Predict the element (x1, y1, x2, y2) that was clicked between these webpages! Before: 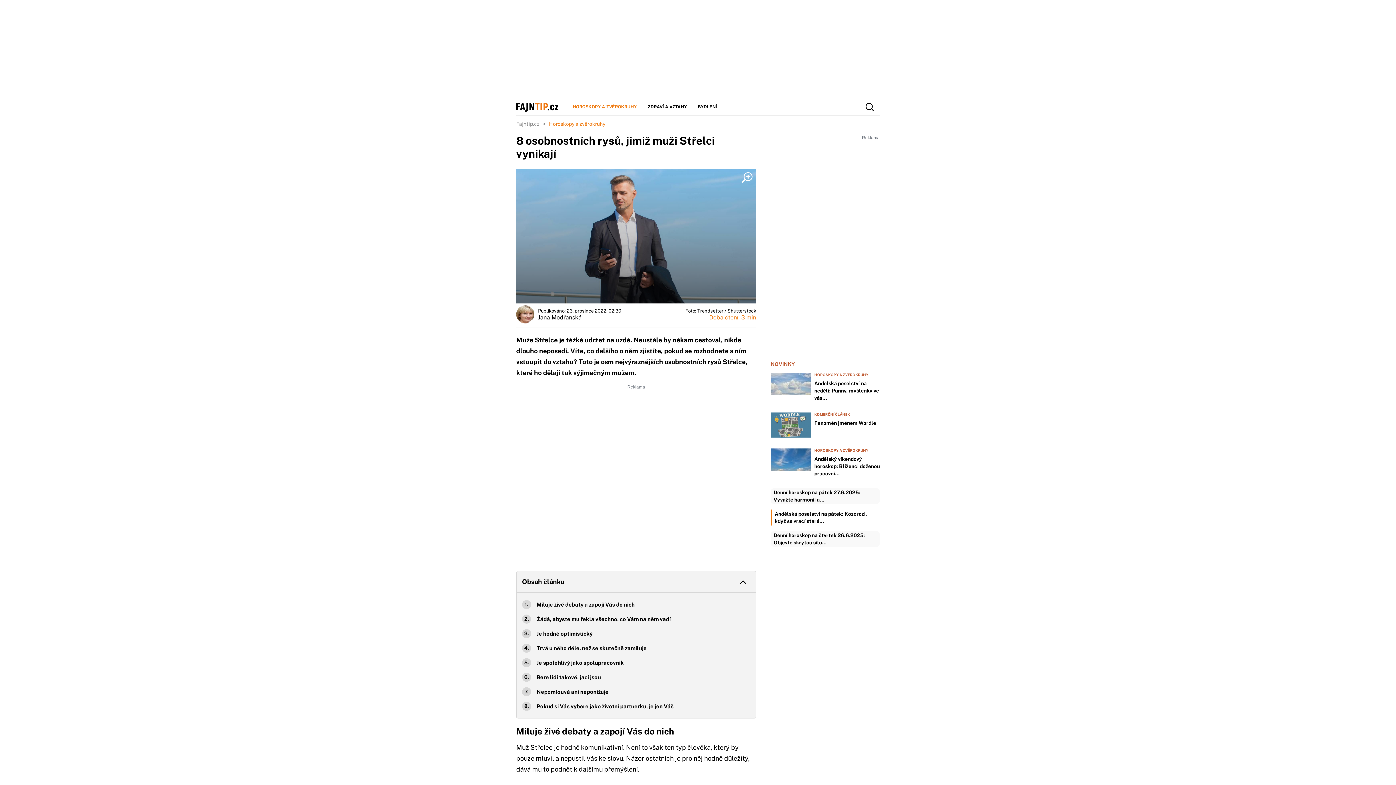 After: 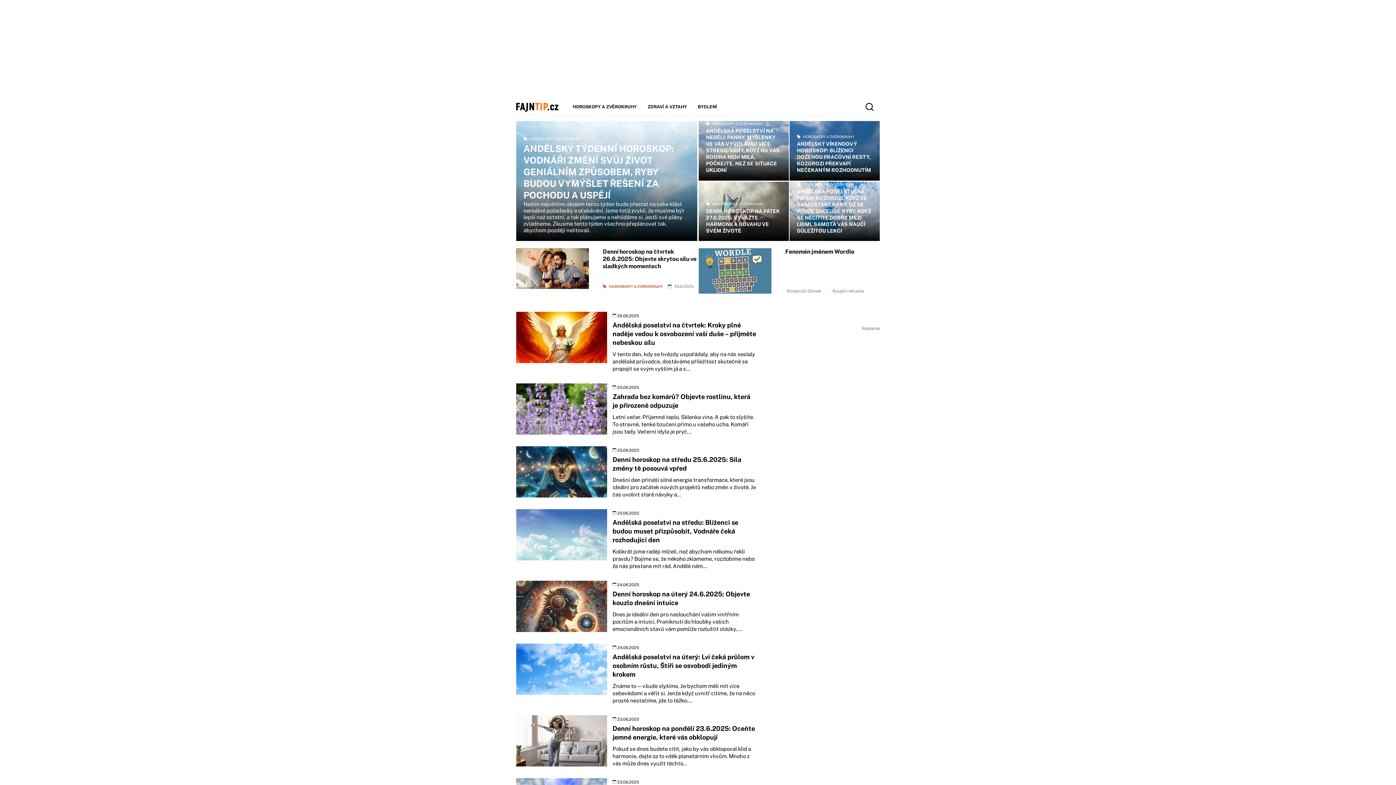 Action: bbox: (516, 121, 548, 126) label: Fajntip.cz